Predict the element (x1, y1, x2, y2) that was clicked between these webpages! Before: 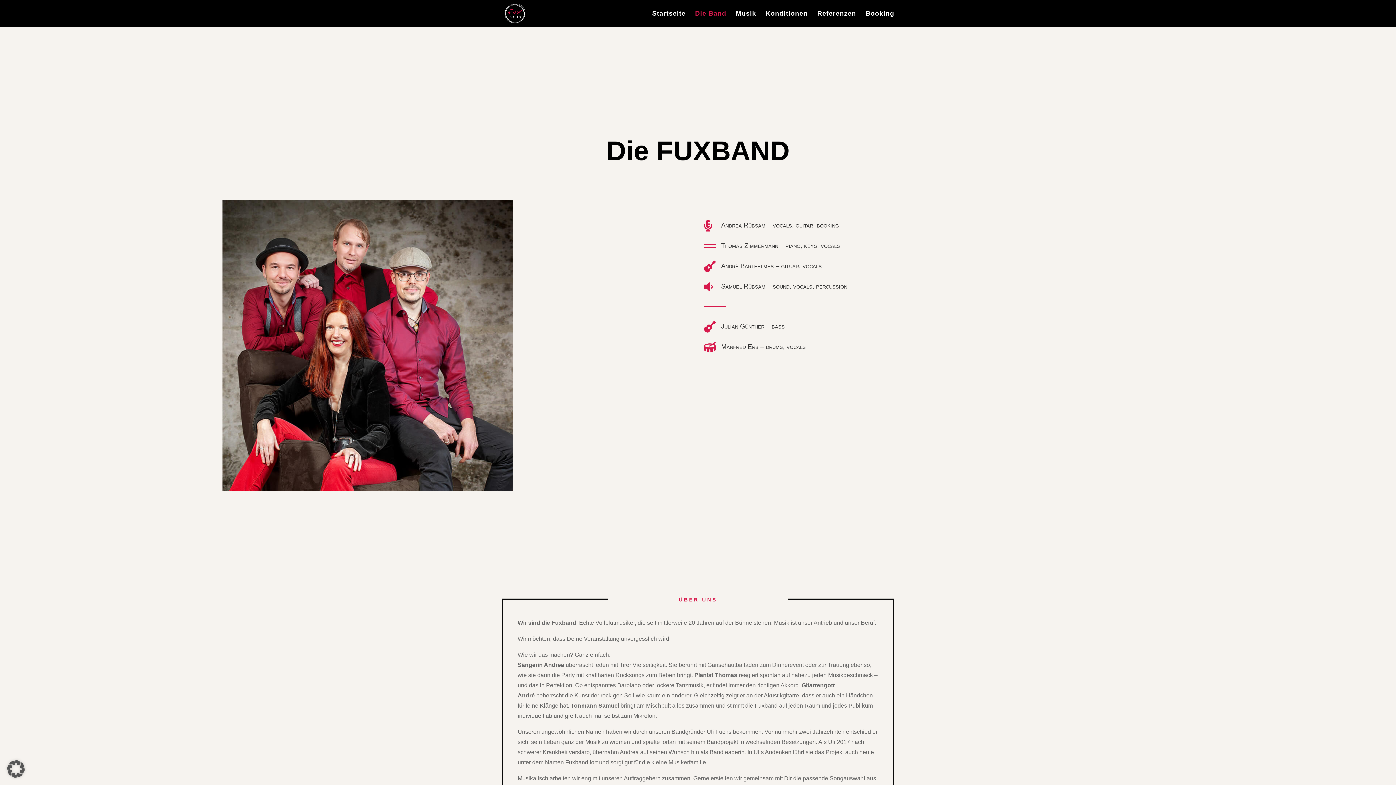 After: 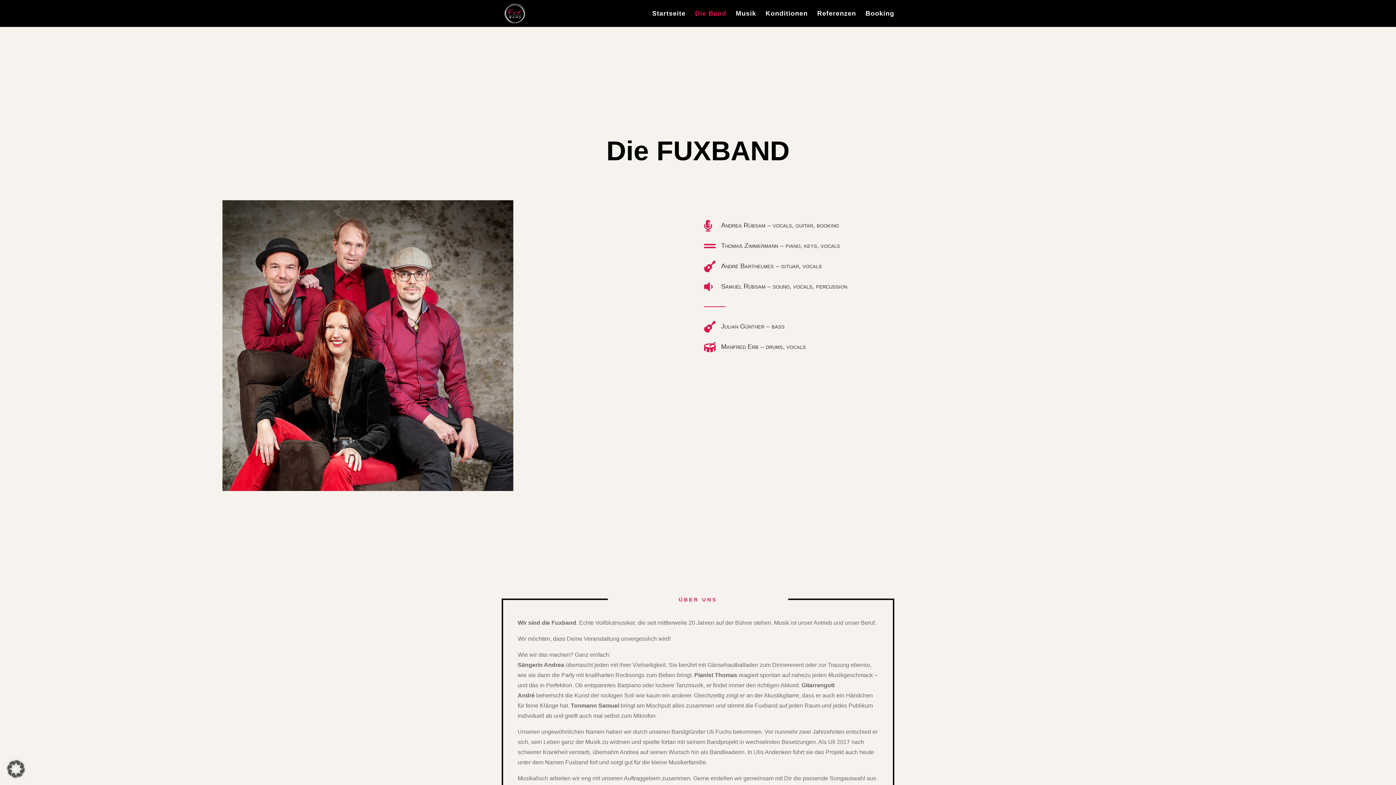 Action: bbox: (695, 10, 726, 26) label: Die Band